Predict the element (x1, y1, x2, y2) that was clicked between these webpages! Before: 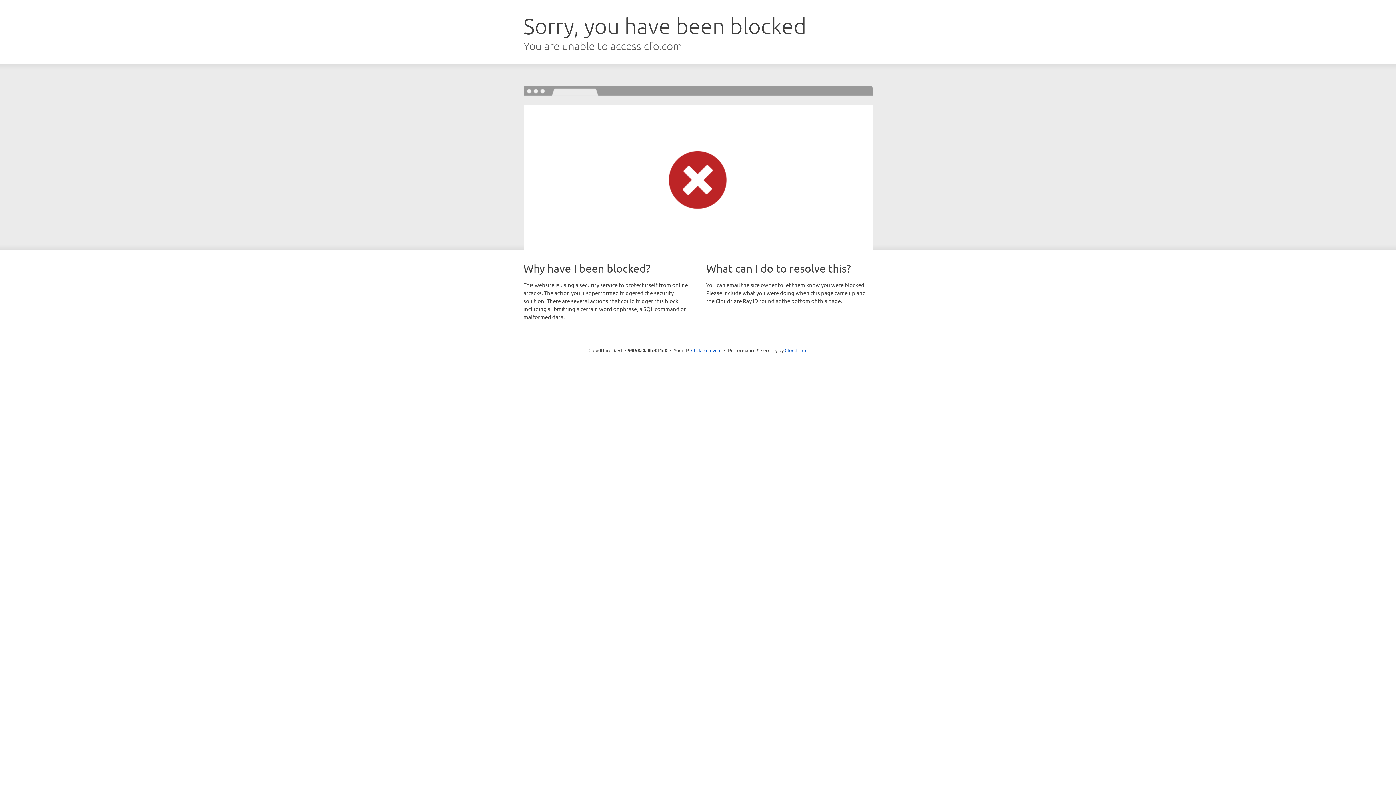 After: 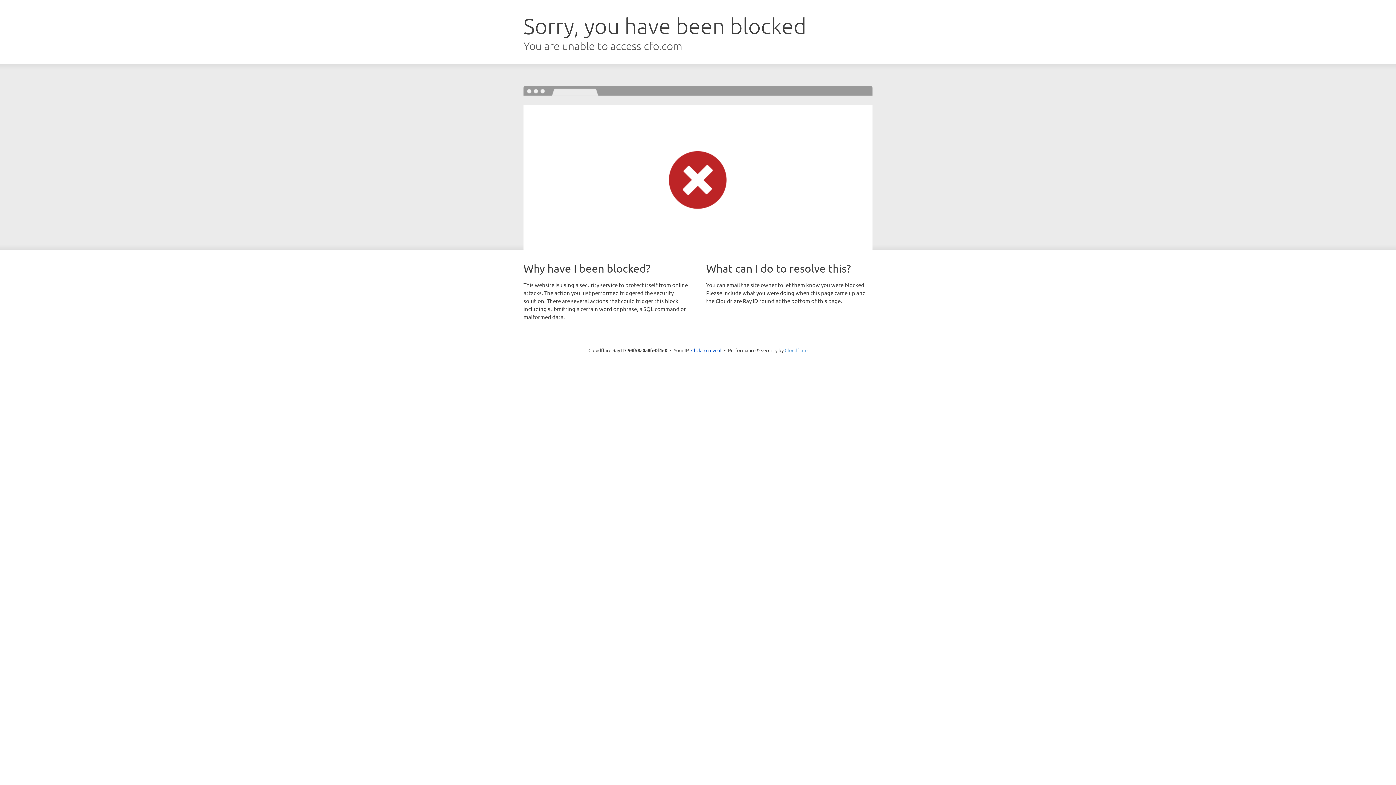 Action: bbox: (784, 347, 807, 353) label: Cloudflare